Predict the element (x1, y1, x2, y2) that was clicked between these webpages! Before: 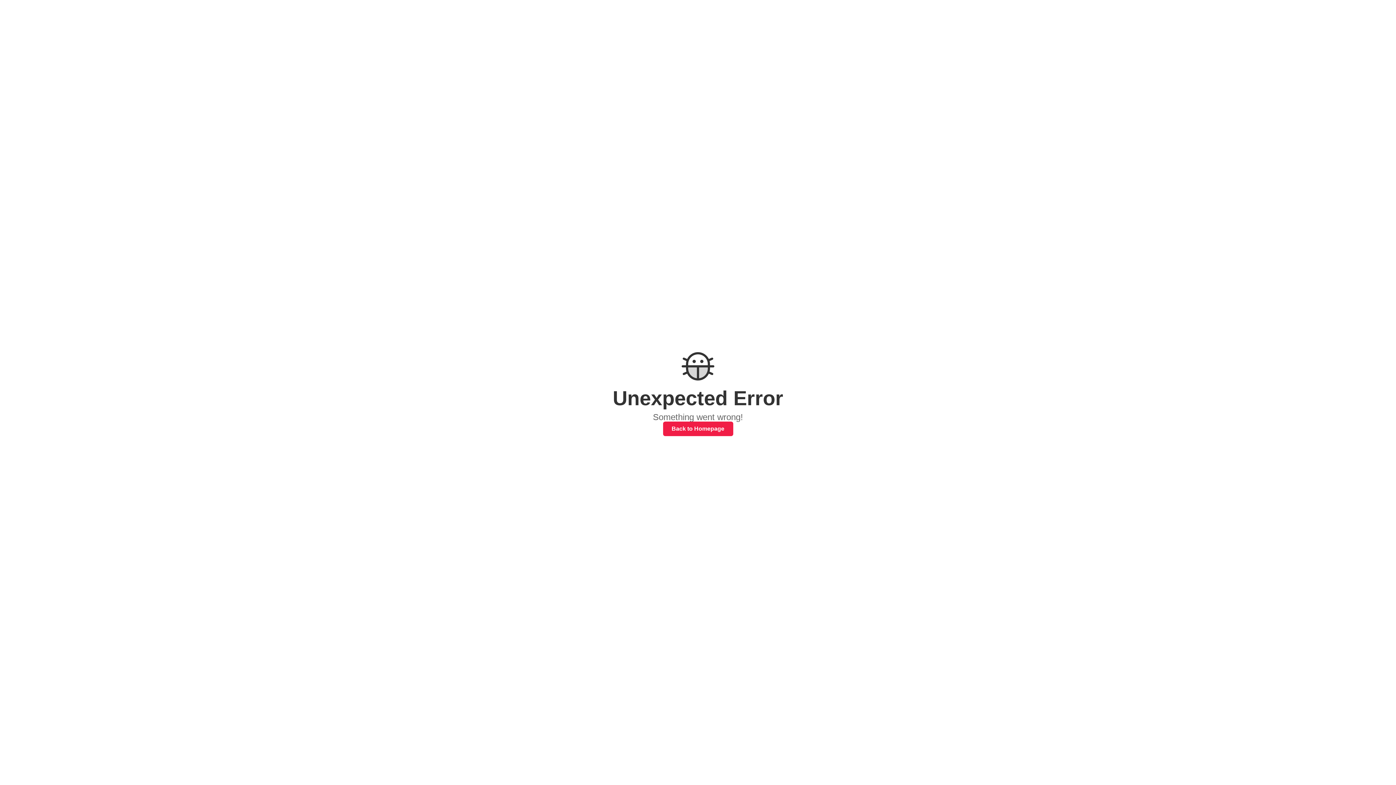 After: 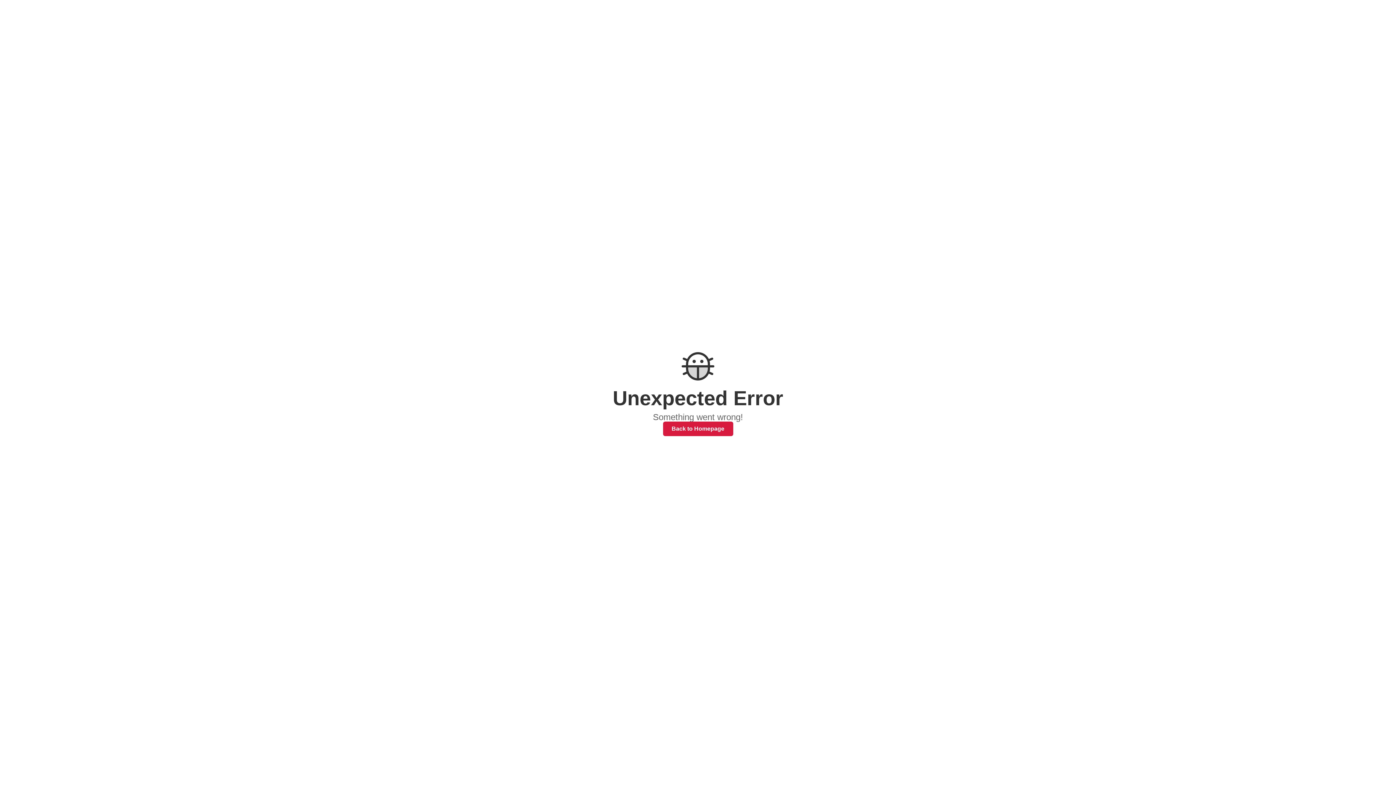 Action: label: Back to Homepage bbox: (663, 421, 733, 436)